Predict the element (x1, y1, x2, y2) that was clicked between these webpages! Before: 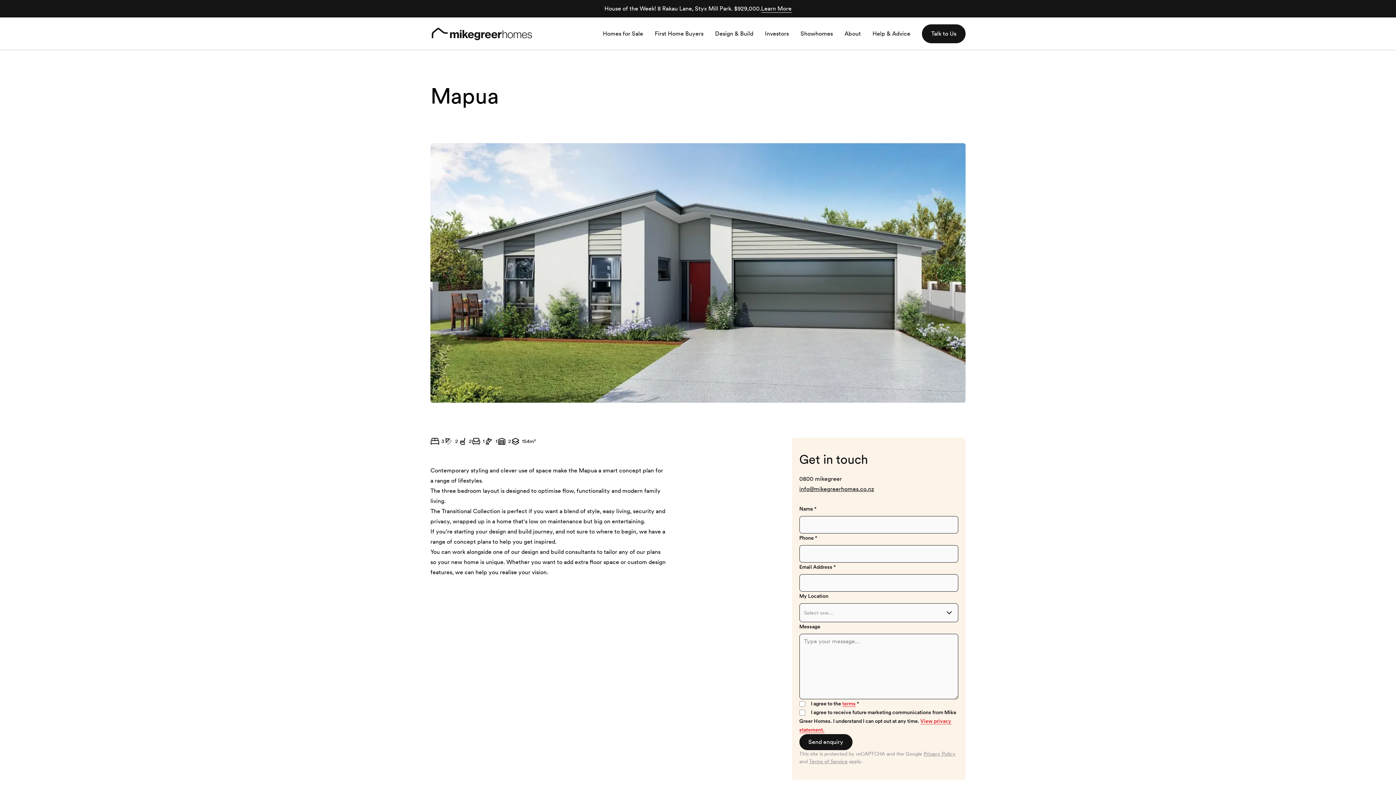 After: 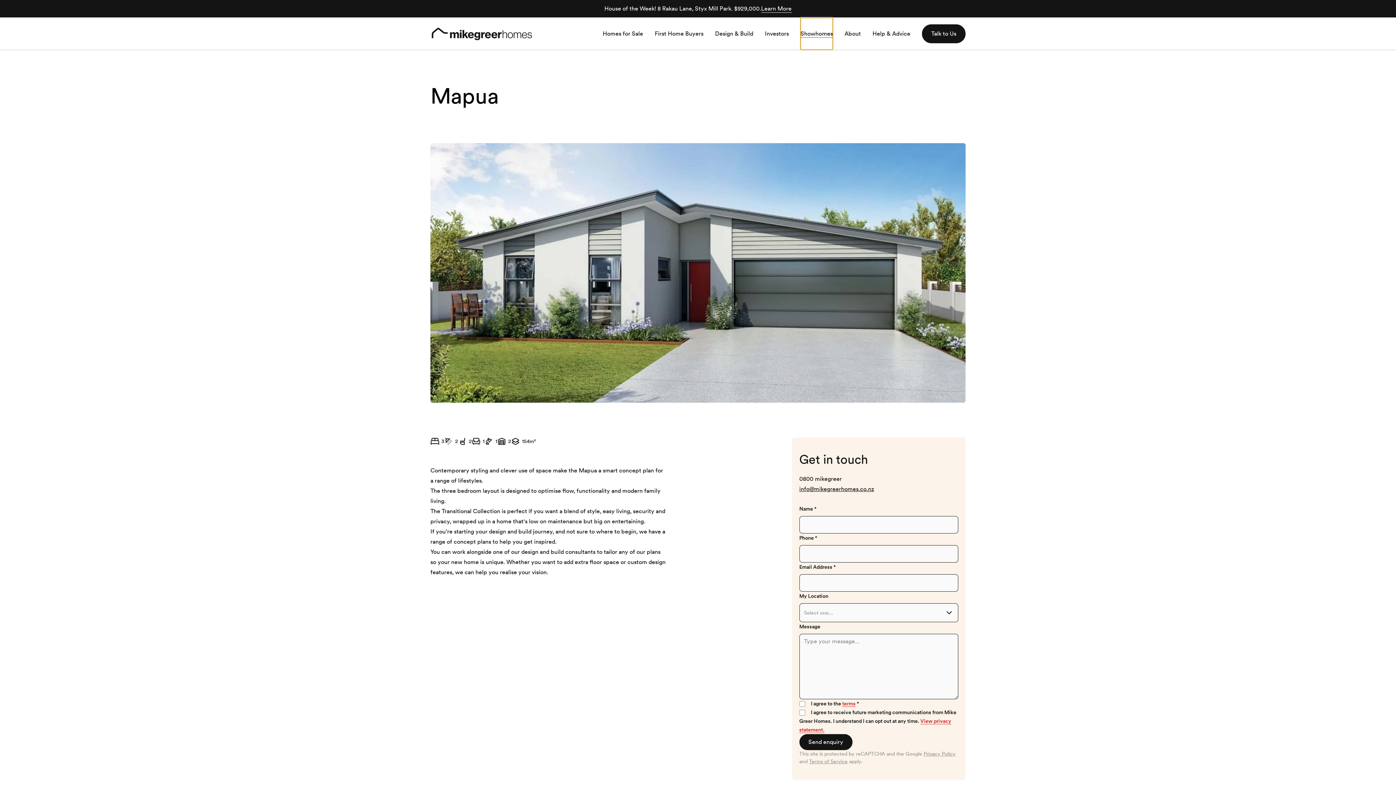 Action: bbox: (800, 17, 833, 49) label: Showhomes